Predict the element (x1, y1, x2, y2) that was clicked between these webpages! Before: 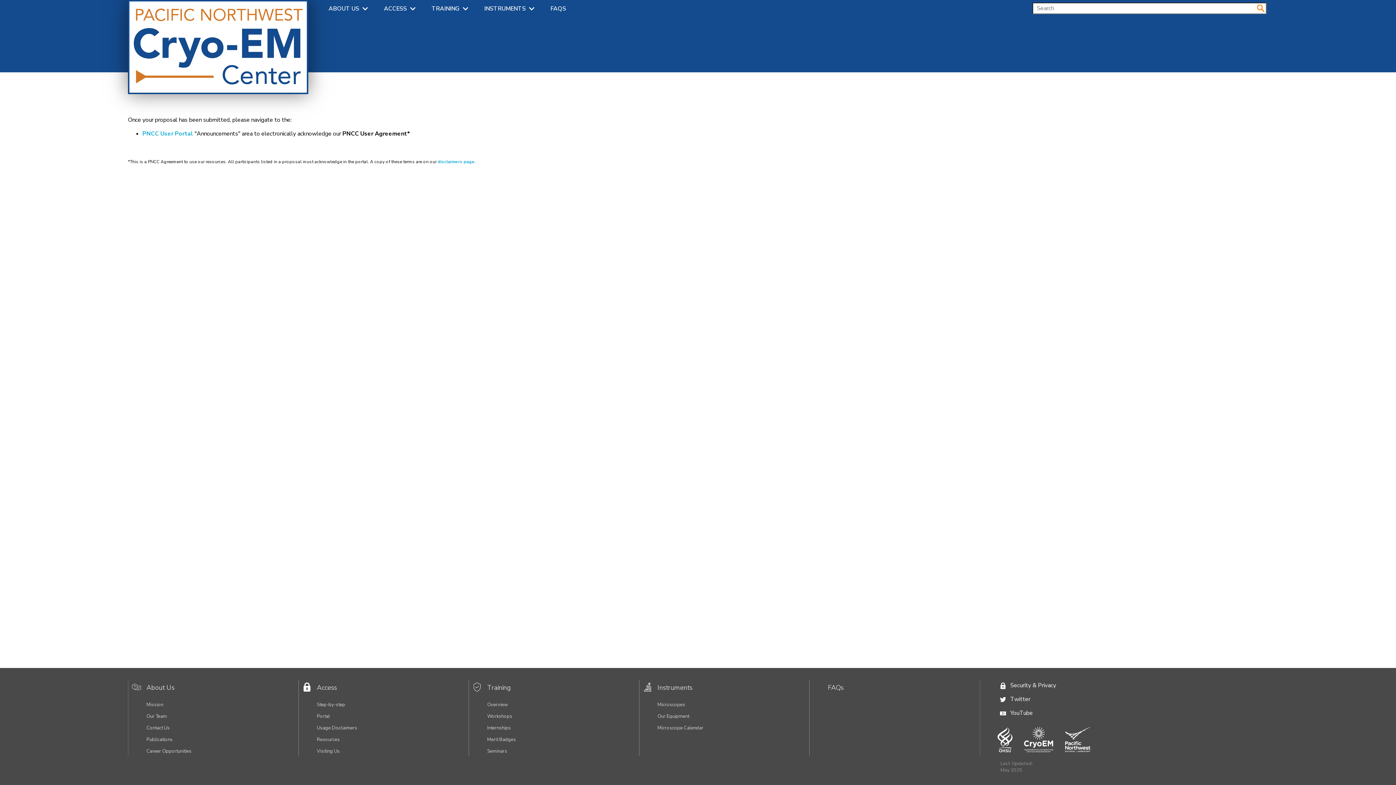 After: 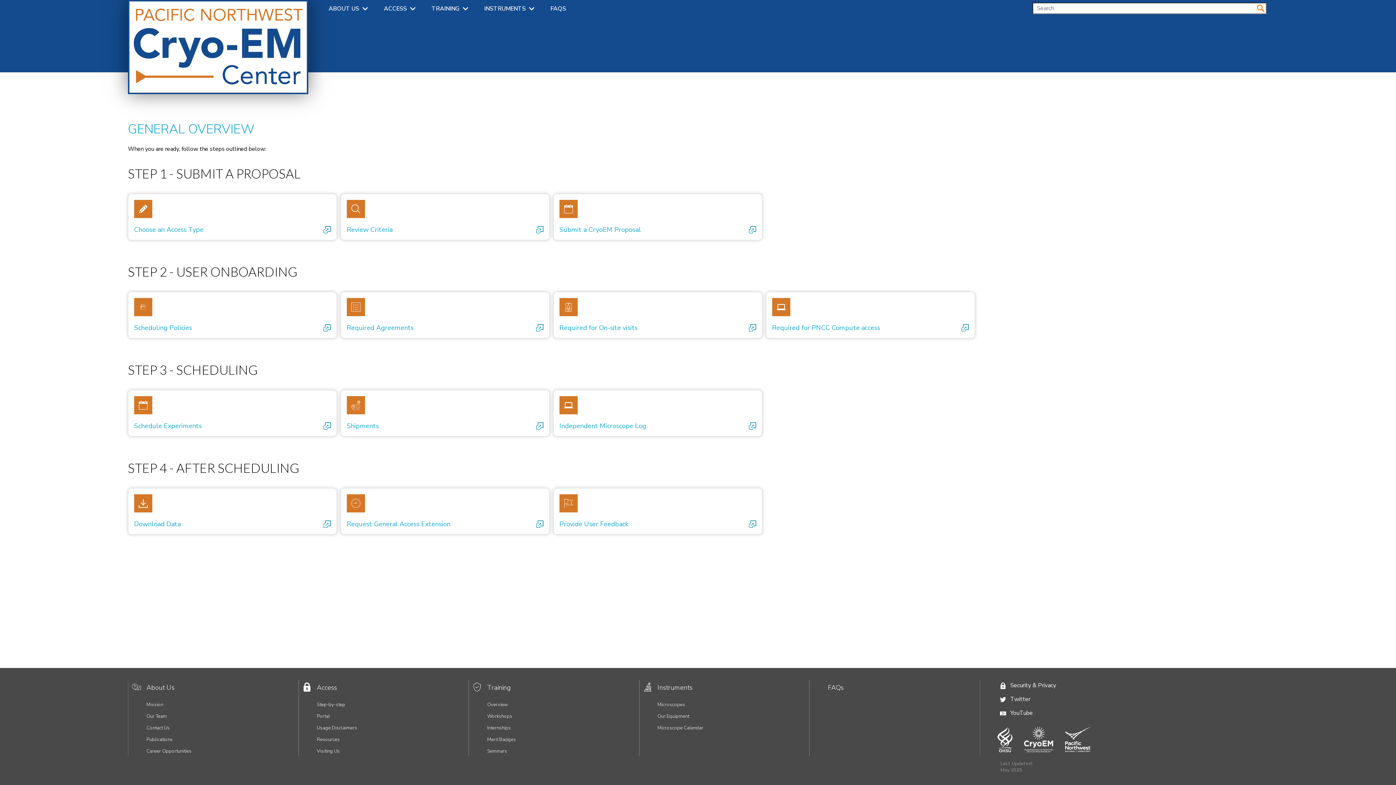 Action: bbox: (375, 0, 415, 17) label: ACCESS